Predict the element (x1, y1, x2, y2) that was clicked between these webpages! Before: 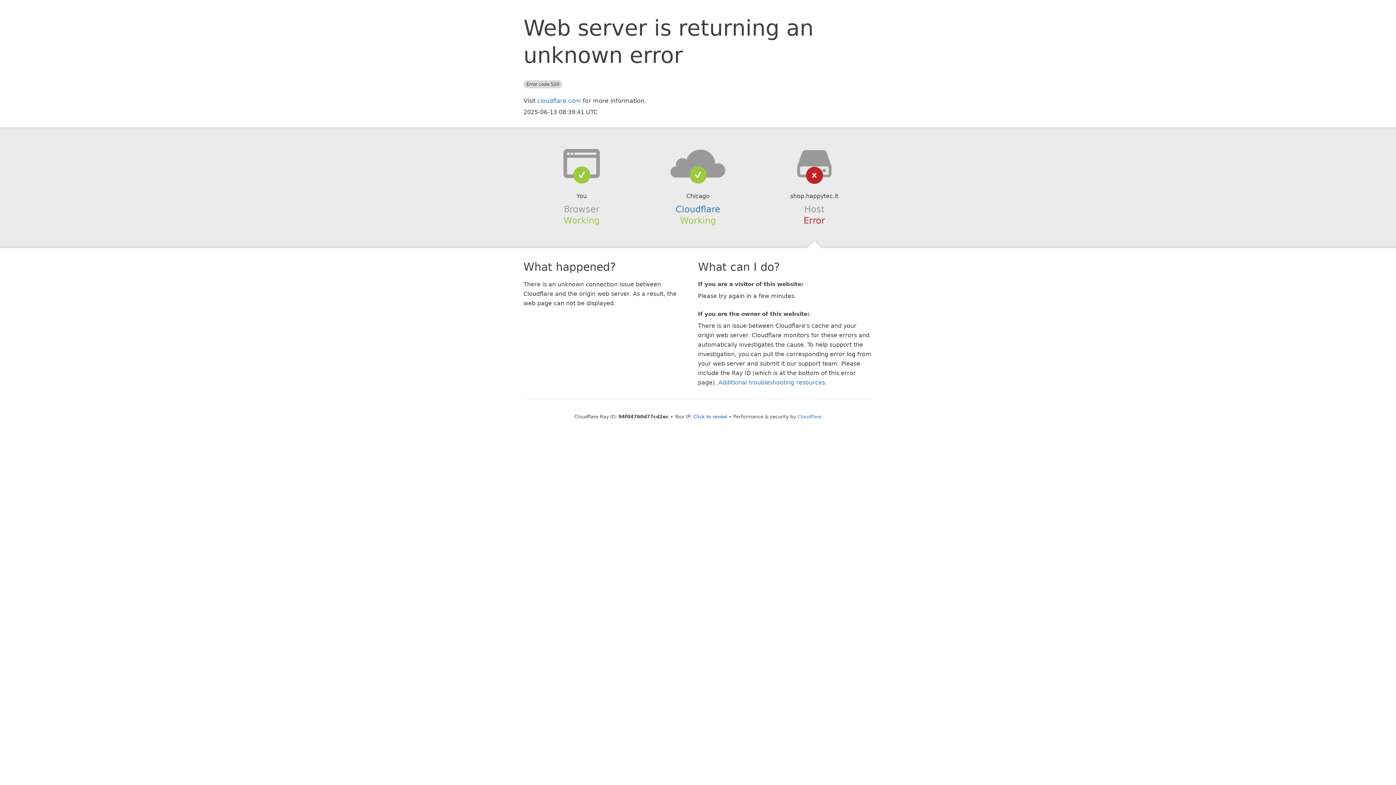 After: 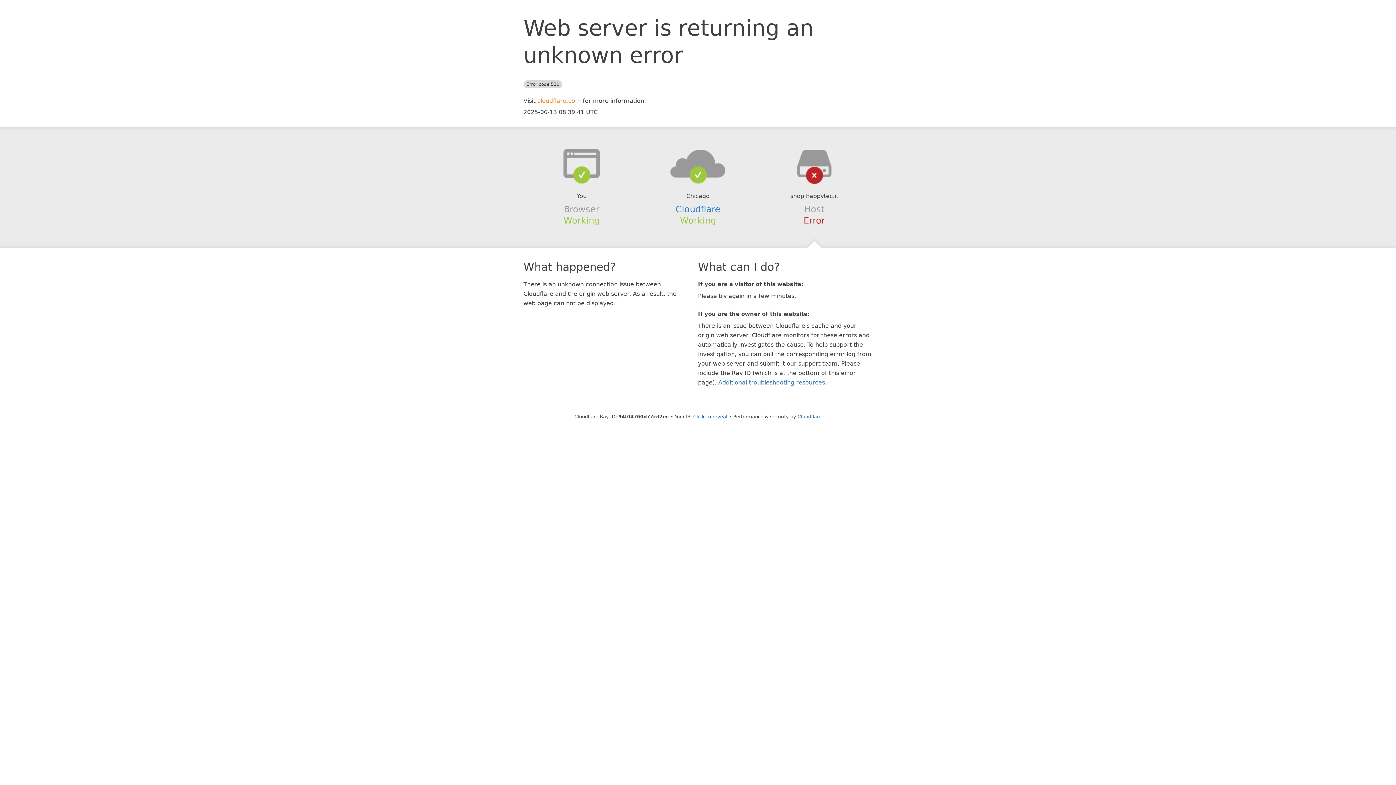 Action: label: cloudflare.com bbox: (537, 97, 581, 104)